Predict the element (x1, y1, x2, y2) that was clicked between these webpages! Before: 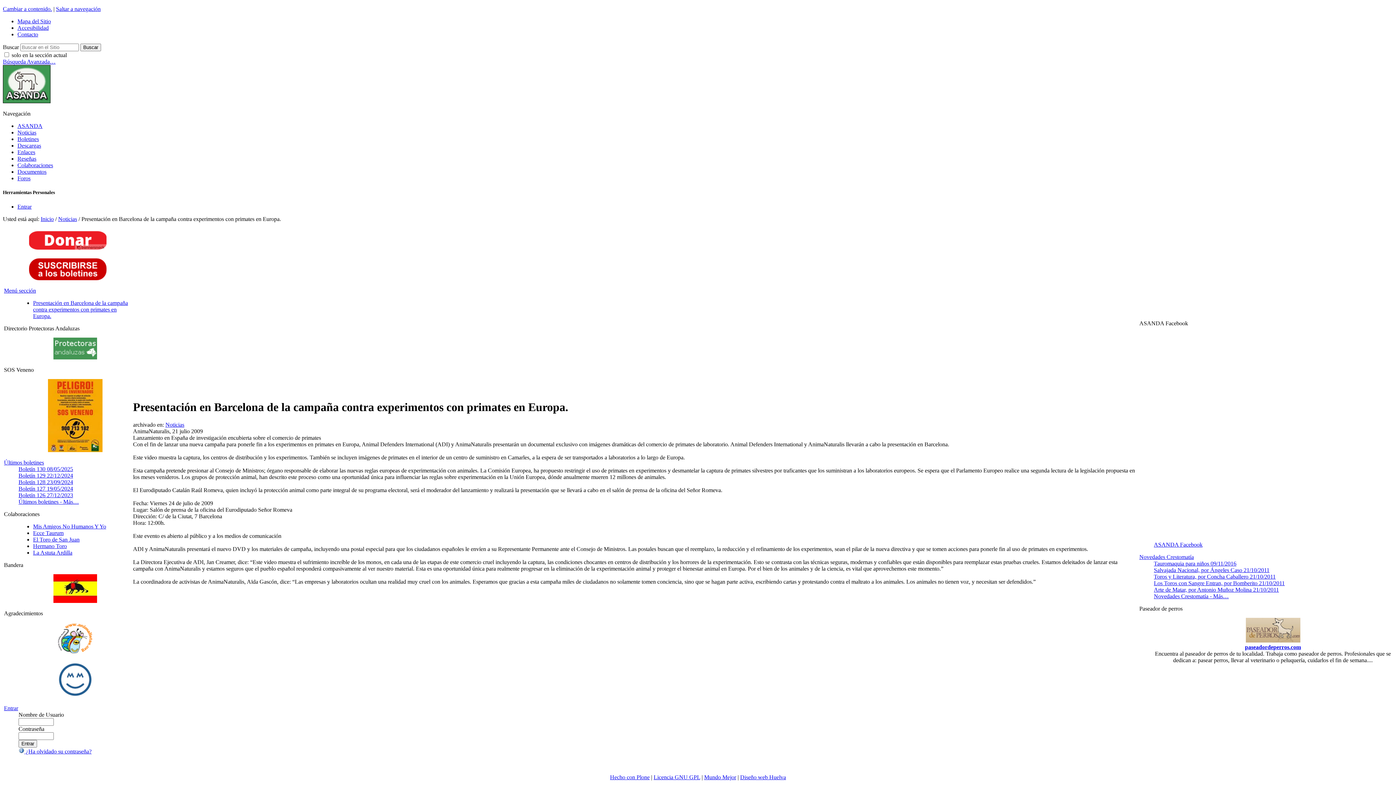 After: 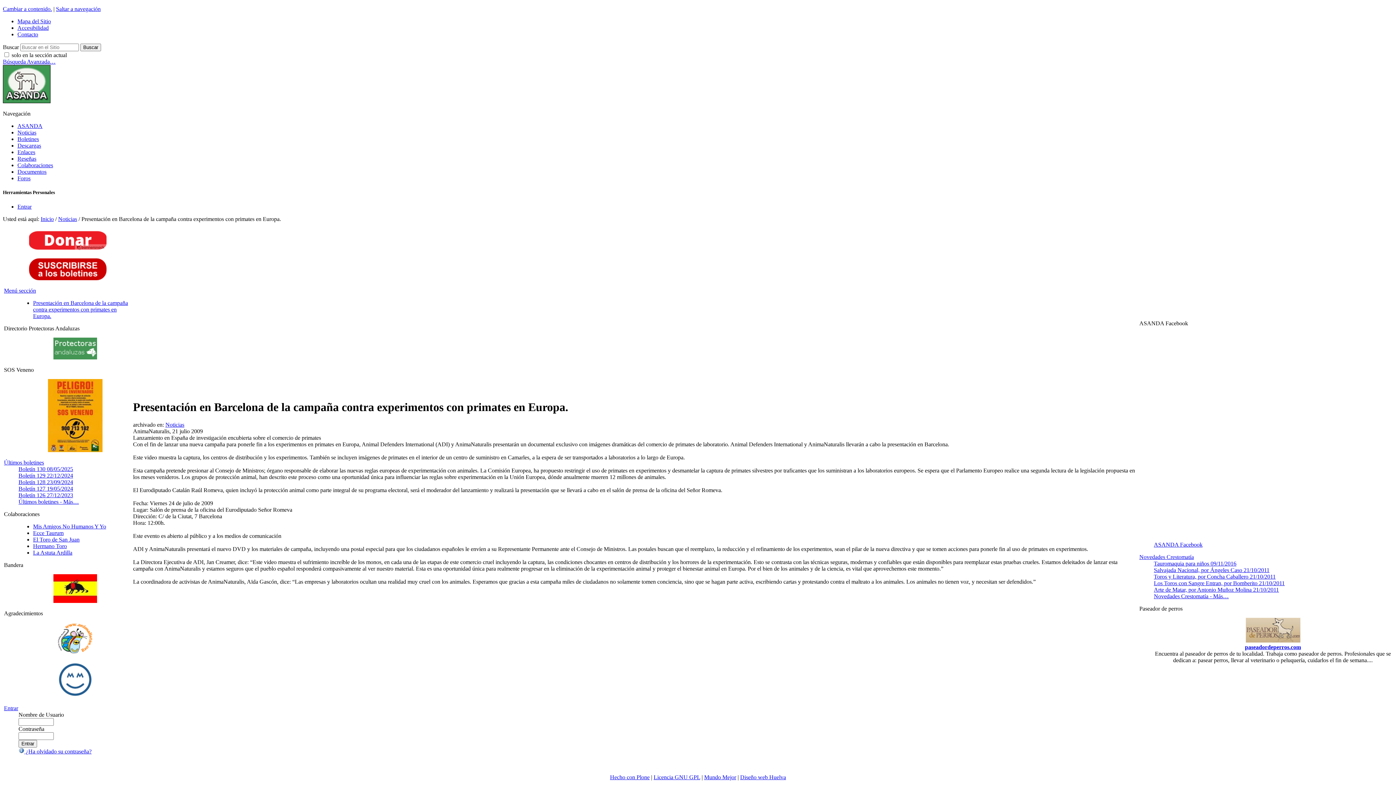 Action: bbox: (33, 523, 106, 529) label: Mis Amigos No Humanos Y Yo